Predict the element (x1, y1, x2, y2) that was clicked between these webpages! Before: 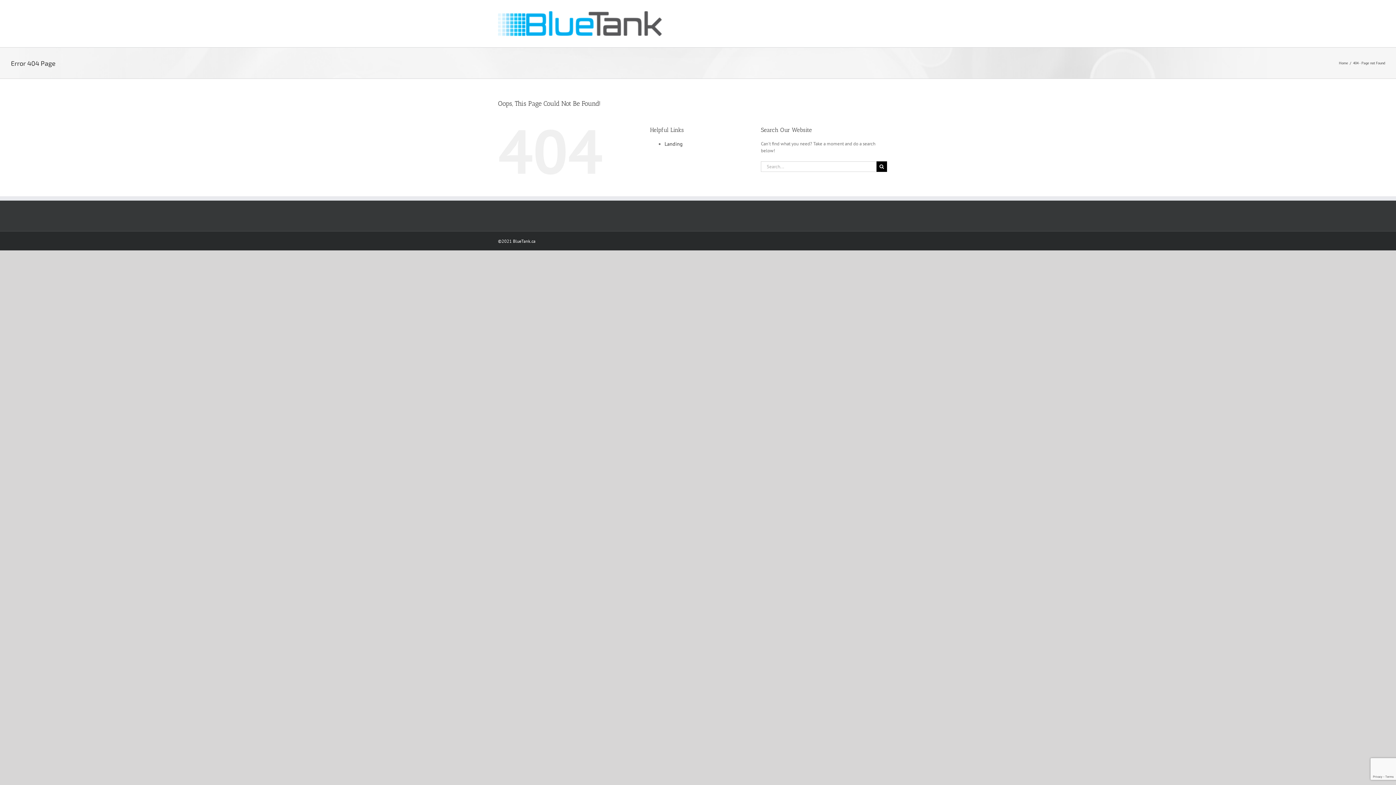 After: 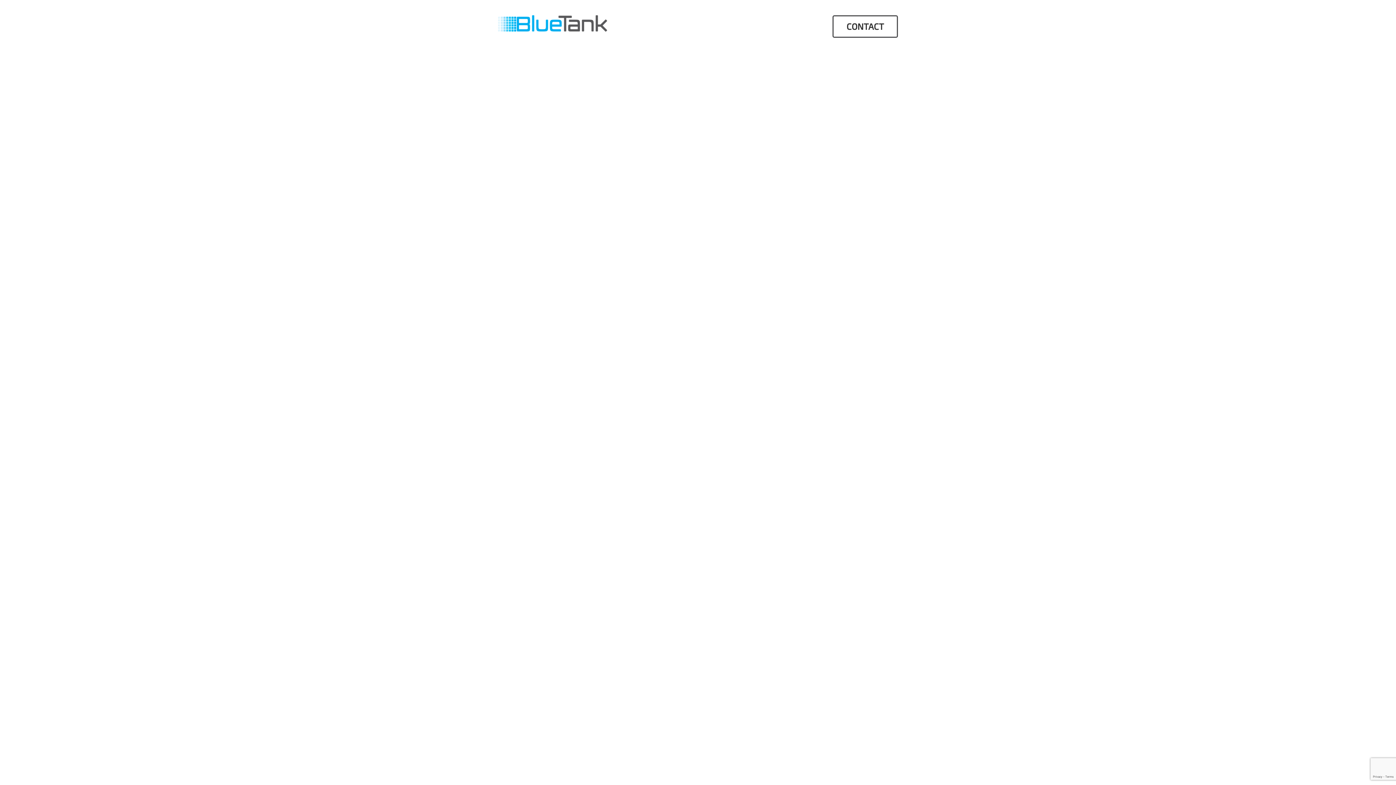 Action: label: BlueTank.ca bbox: (513, 238, 535, 244)